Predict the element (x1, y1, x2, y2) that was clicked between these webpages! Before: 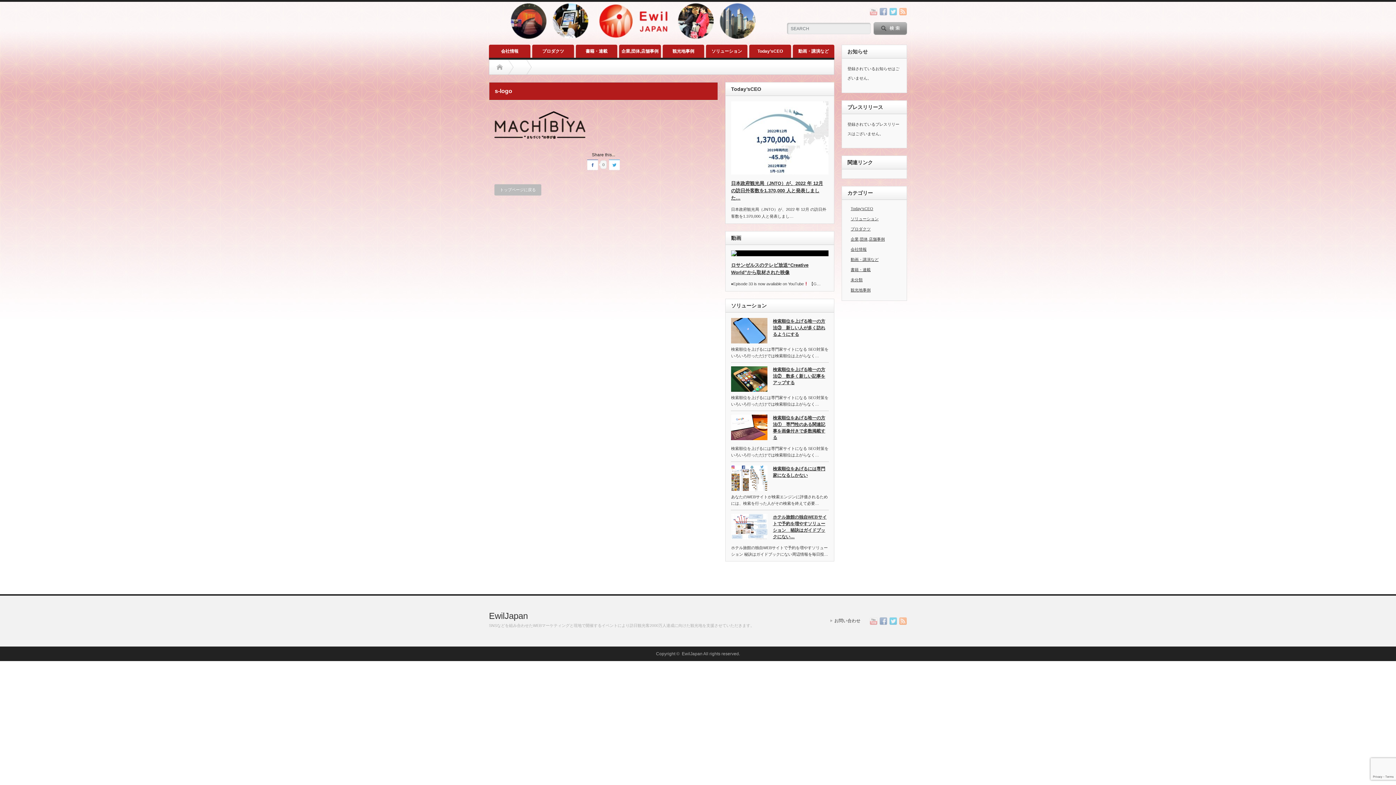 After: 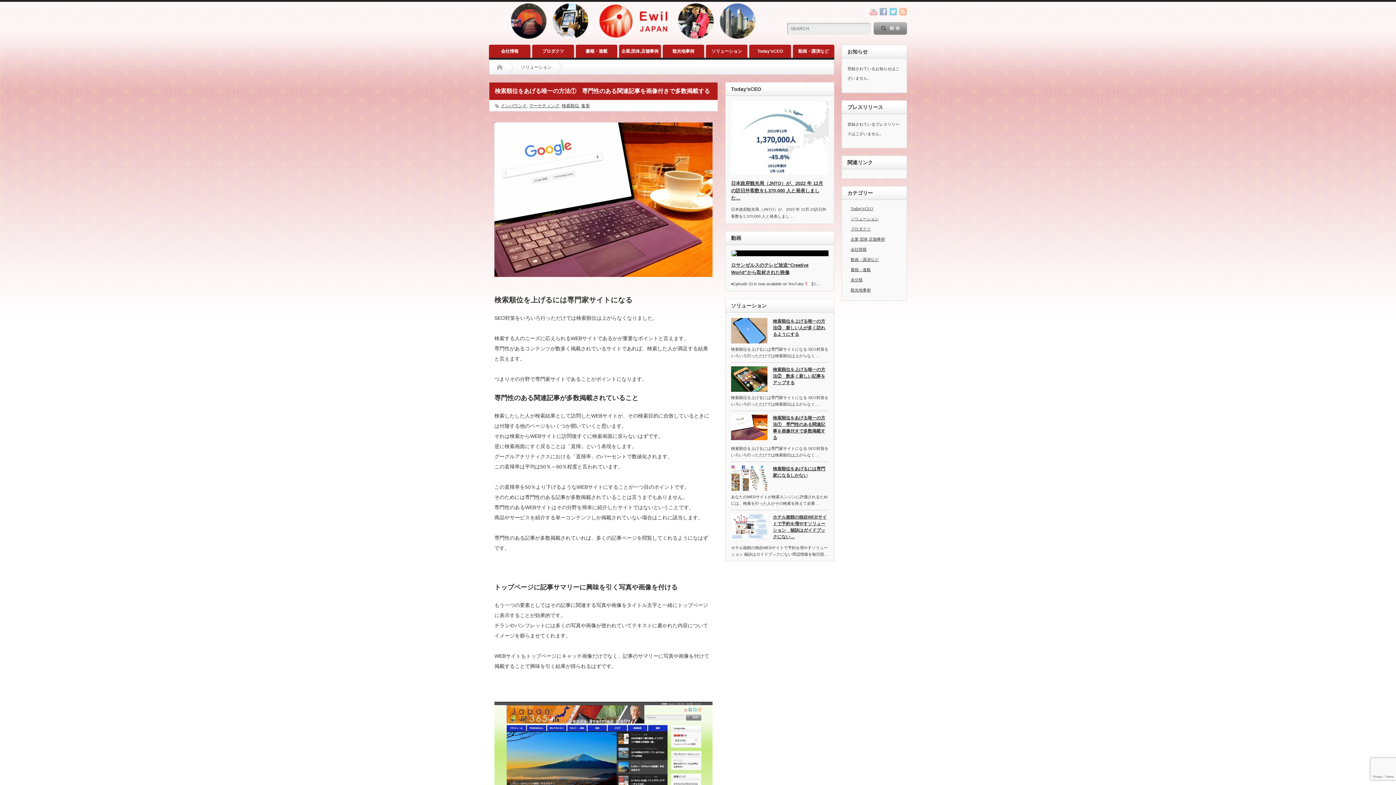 Action: bbox: (731, 414, 767, 440)